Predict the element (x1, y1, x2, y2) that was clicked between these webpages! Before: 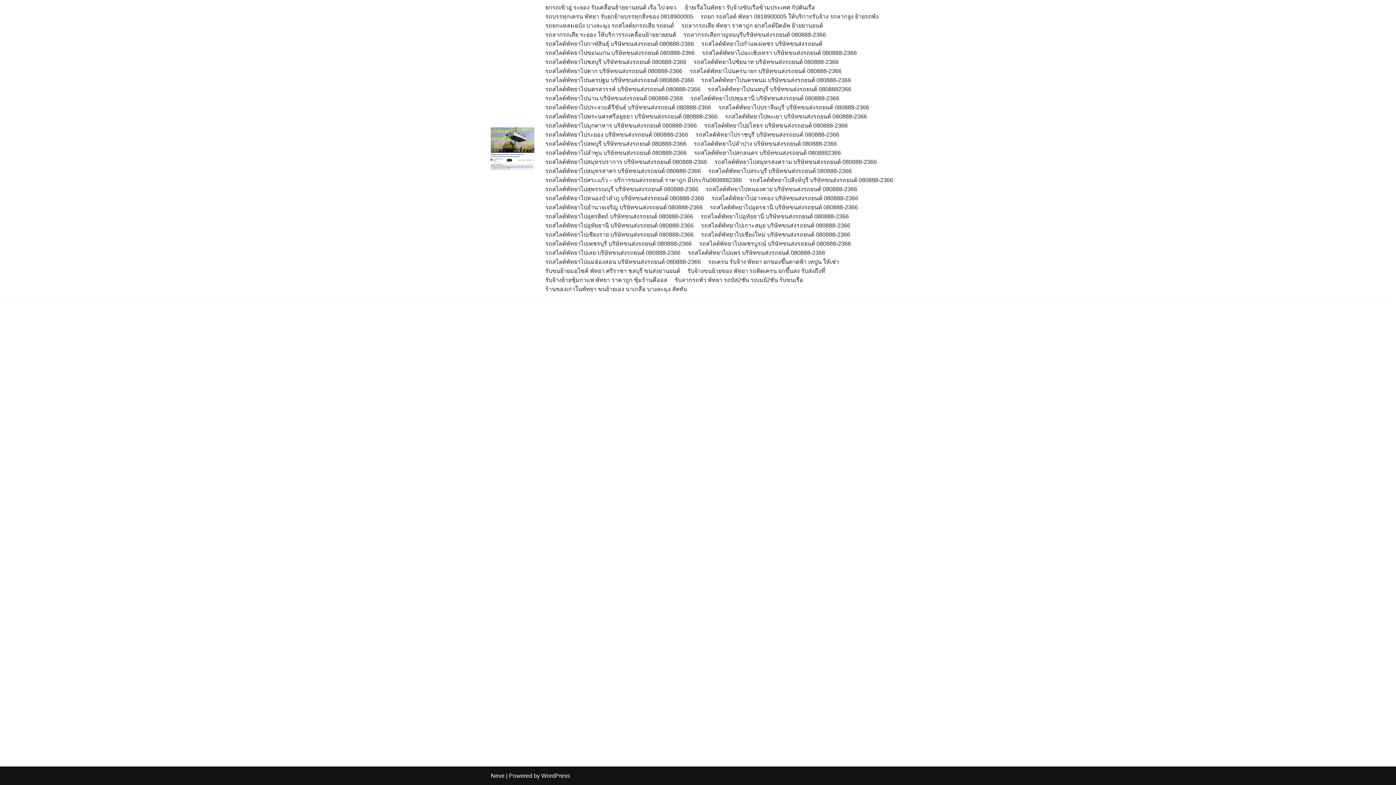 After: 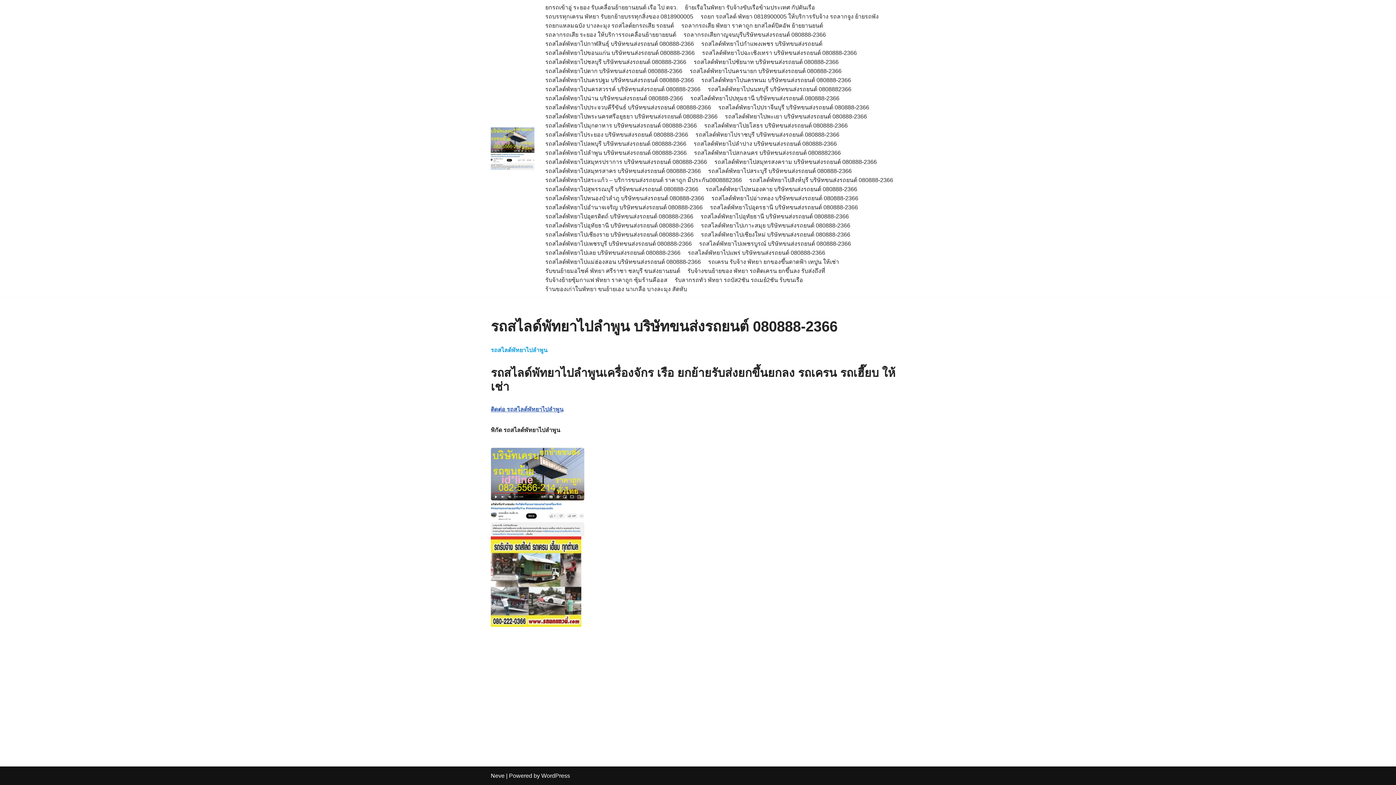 Action: bbox: (545, 148, 686, 157) label: รถสไลด์พัทยาไปลำพูน บริษัทขนส่งรถยนต์ 080888-2366